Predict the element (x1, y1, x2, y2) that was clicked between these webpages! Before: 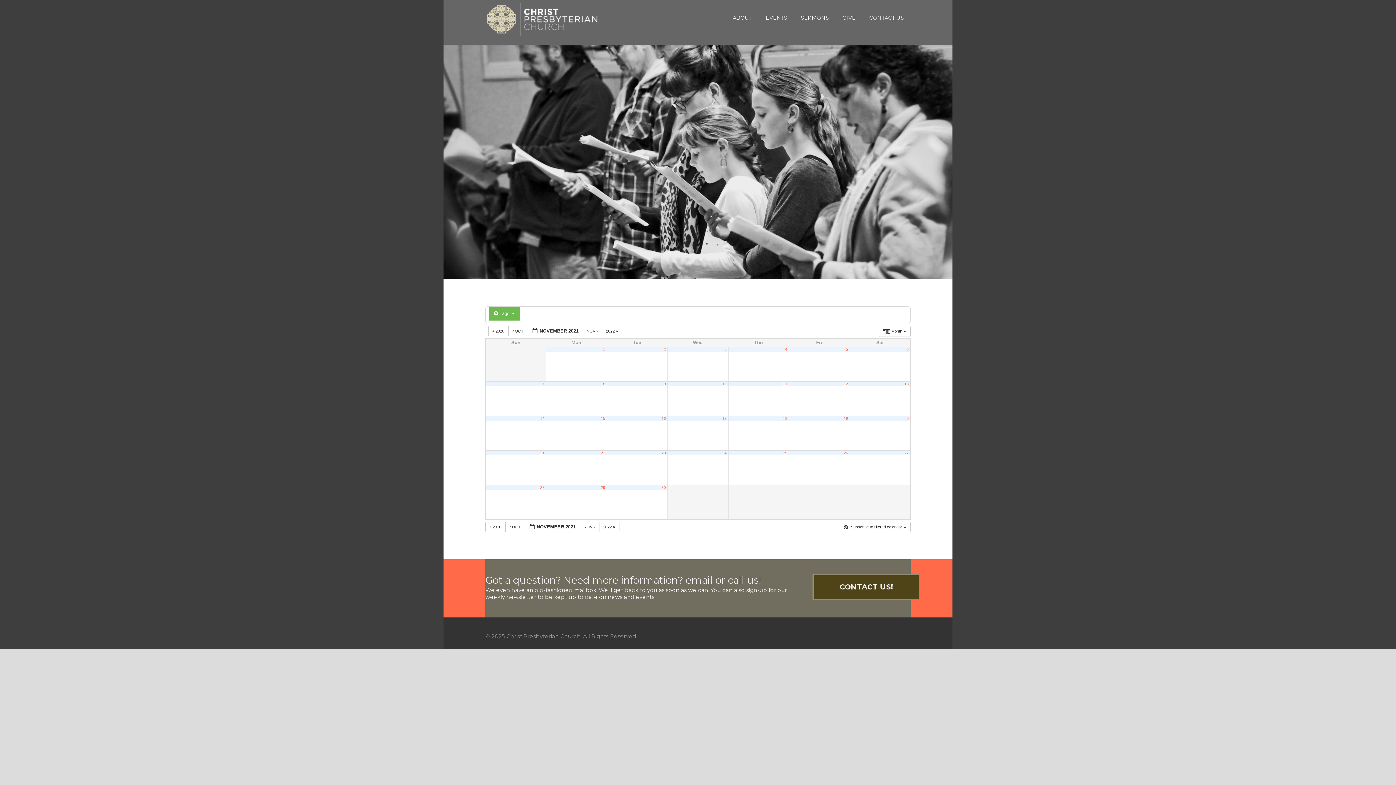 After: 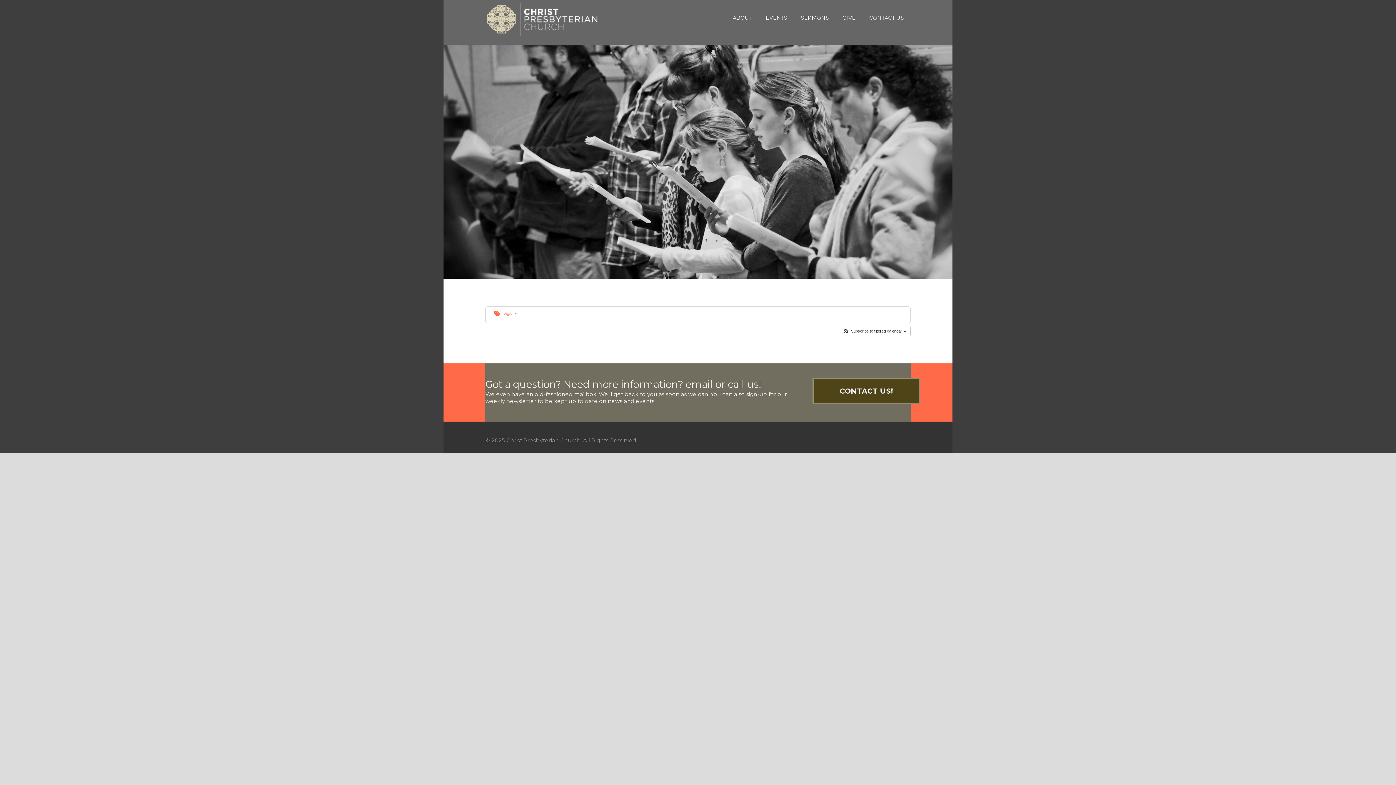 Action: bbox: (783, 381, 787, 386) label: 11